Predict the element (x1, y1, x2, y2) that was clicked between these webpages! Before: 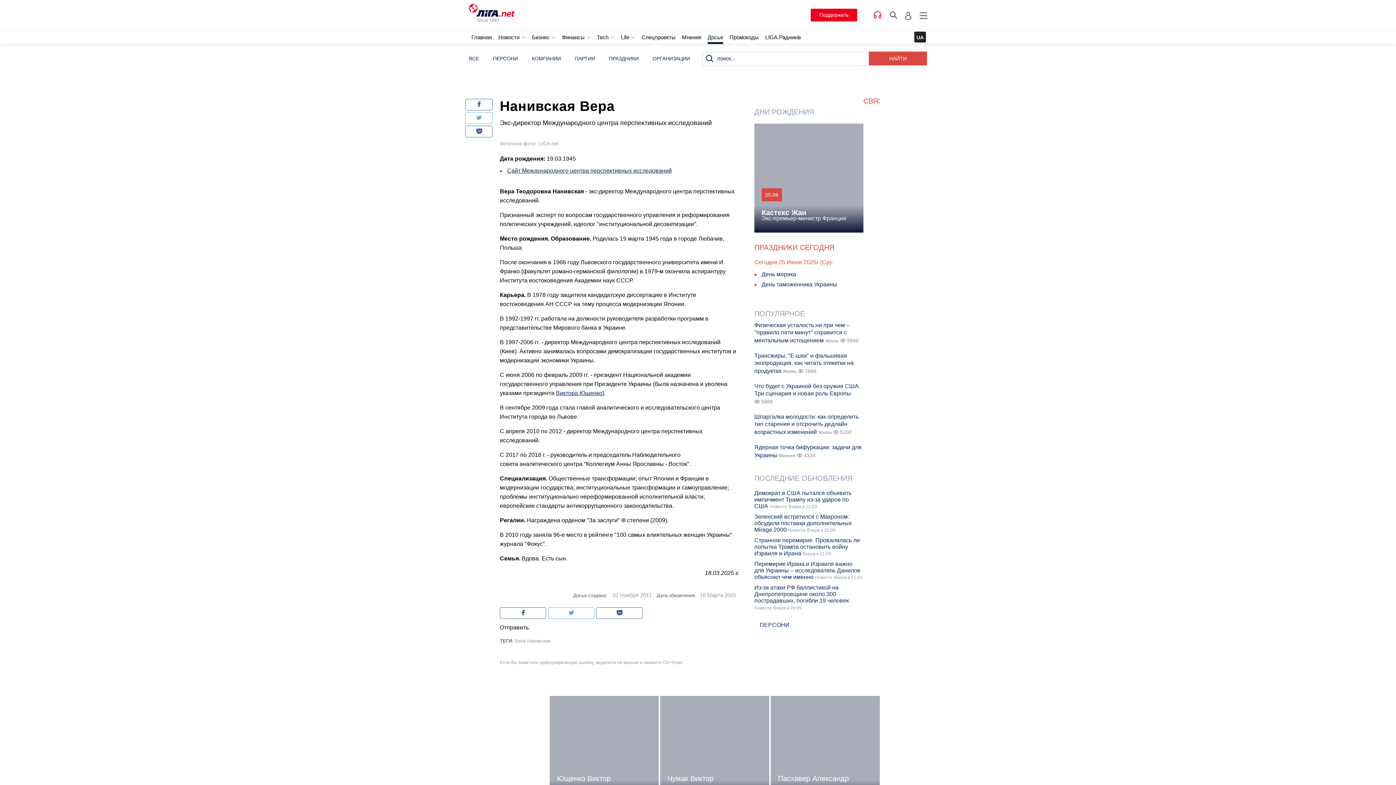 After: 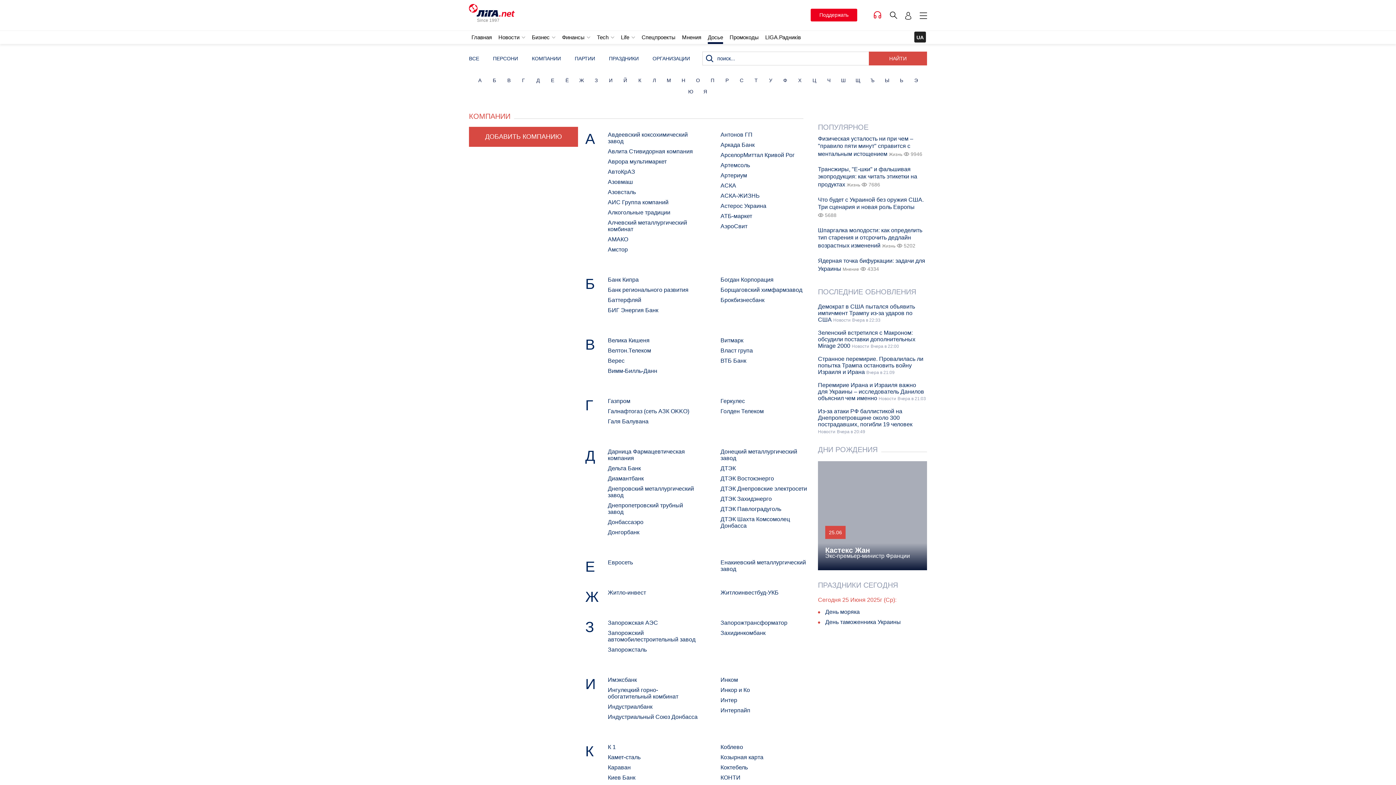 Action: label: ВСЕ bbox: (469, 55, 479, 61)